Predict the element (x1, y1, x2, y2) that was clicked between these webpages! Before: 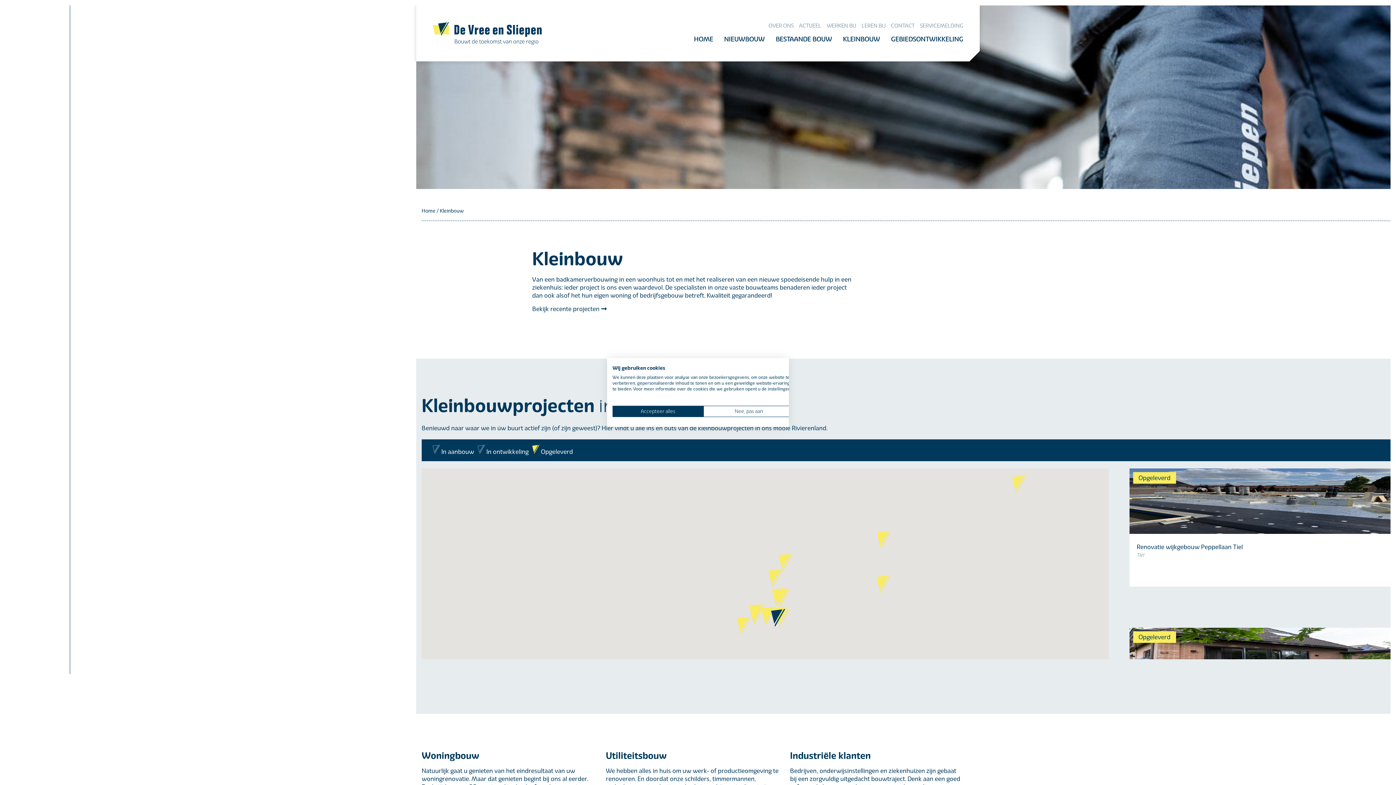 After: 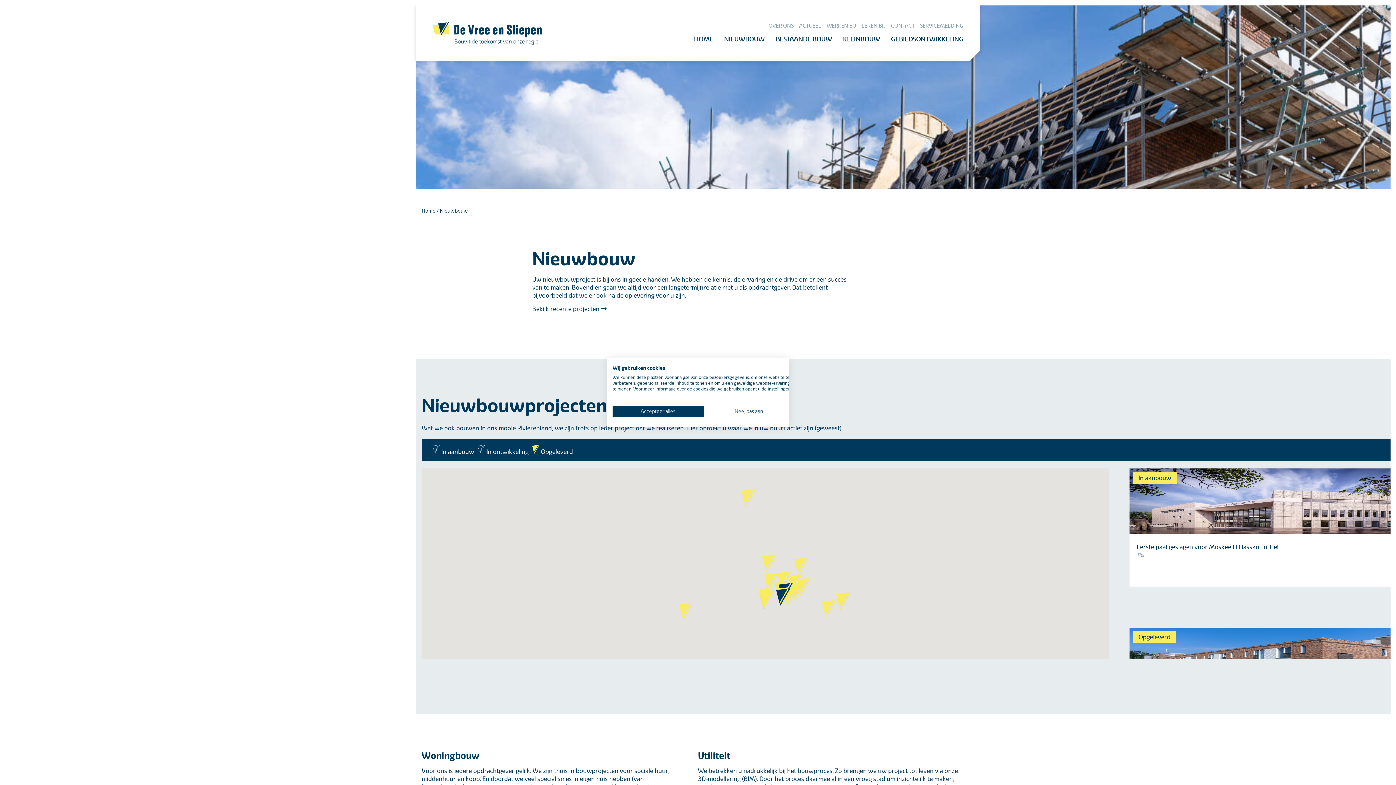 Action: bbox: (724, 35, 765, 43) label: NIEUWBOUW